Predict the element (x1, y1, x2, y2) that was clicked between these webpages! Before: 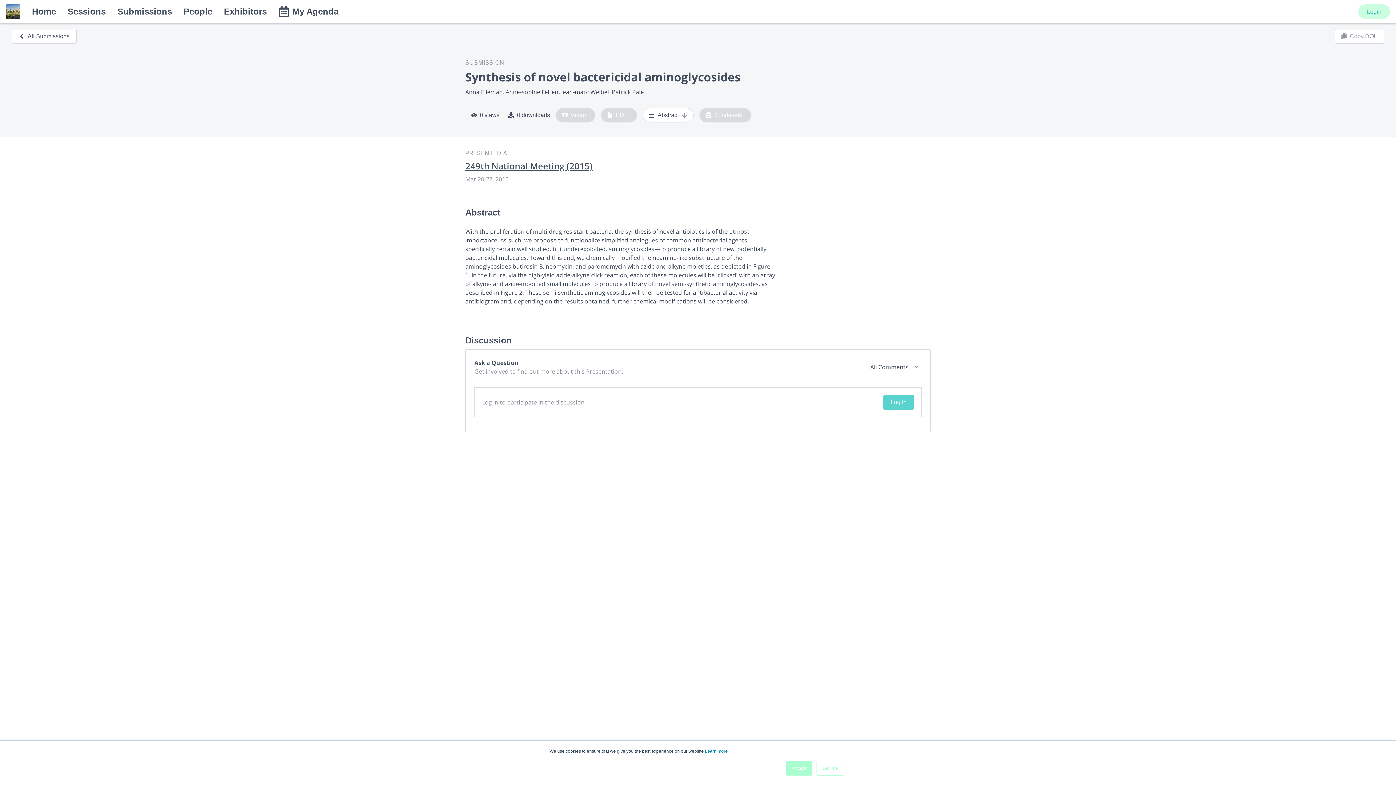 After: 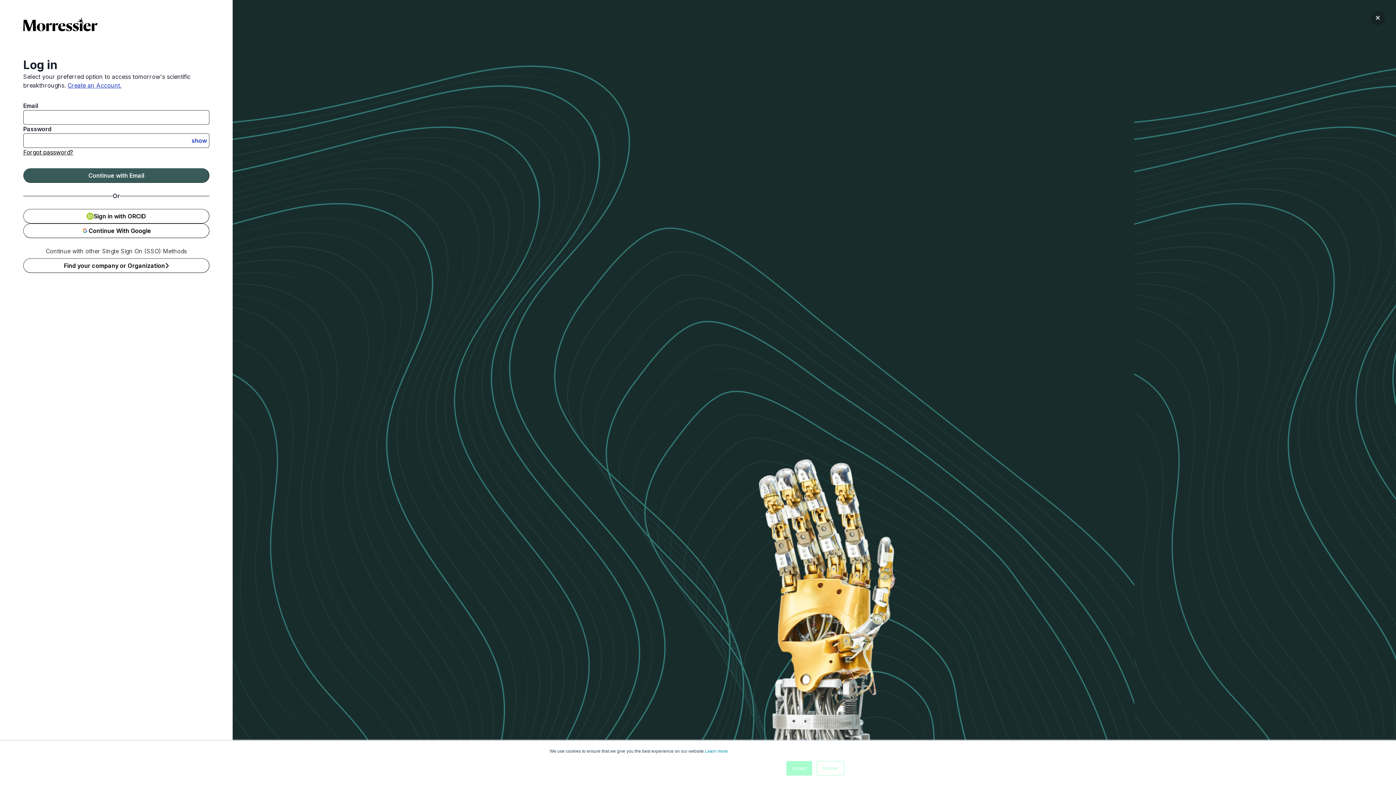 Action: bbox: (883, 395, 914, 409) label: Log In